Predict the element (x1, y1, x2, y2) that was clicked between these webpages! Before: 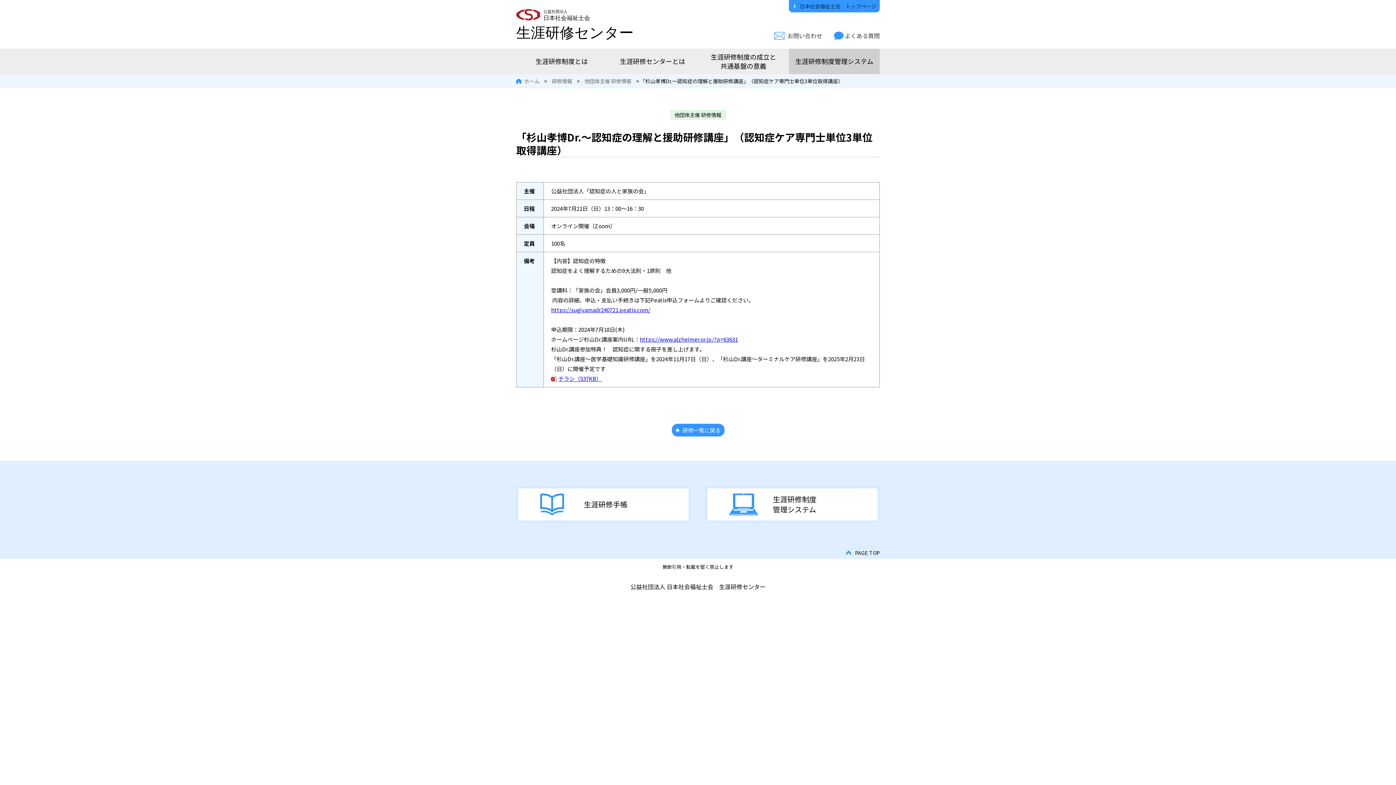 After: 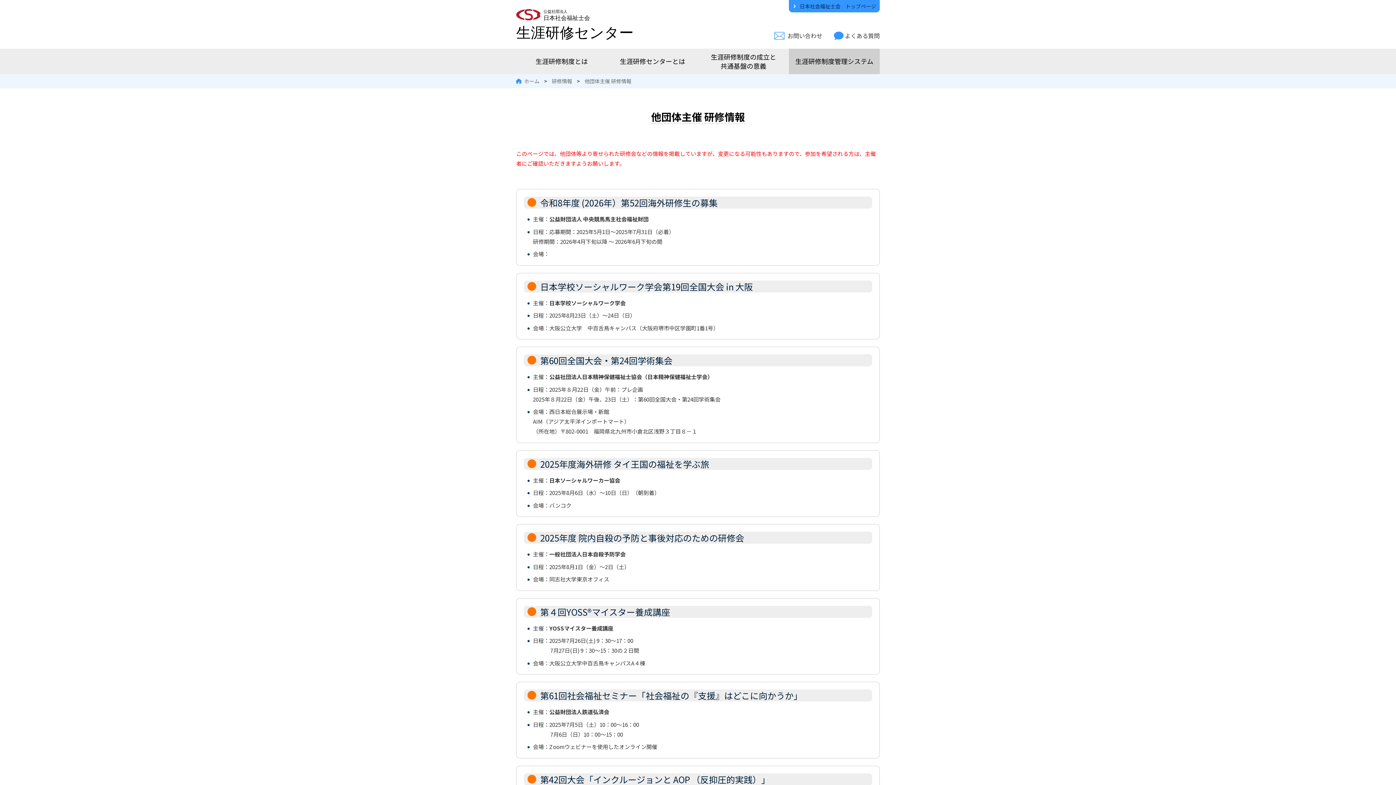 Action: label: 研修一覧に戻る bbox: (671, 424, 724, 436)